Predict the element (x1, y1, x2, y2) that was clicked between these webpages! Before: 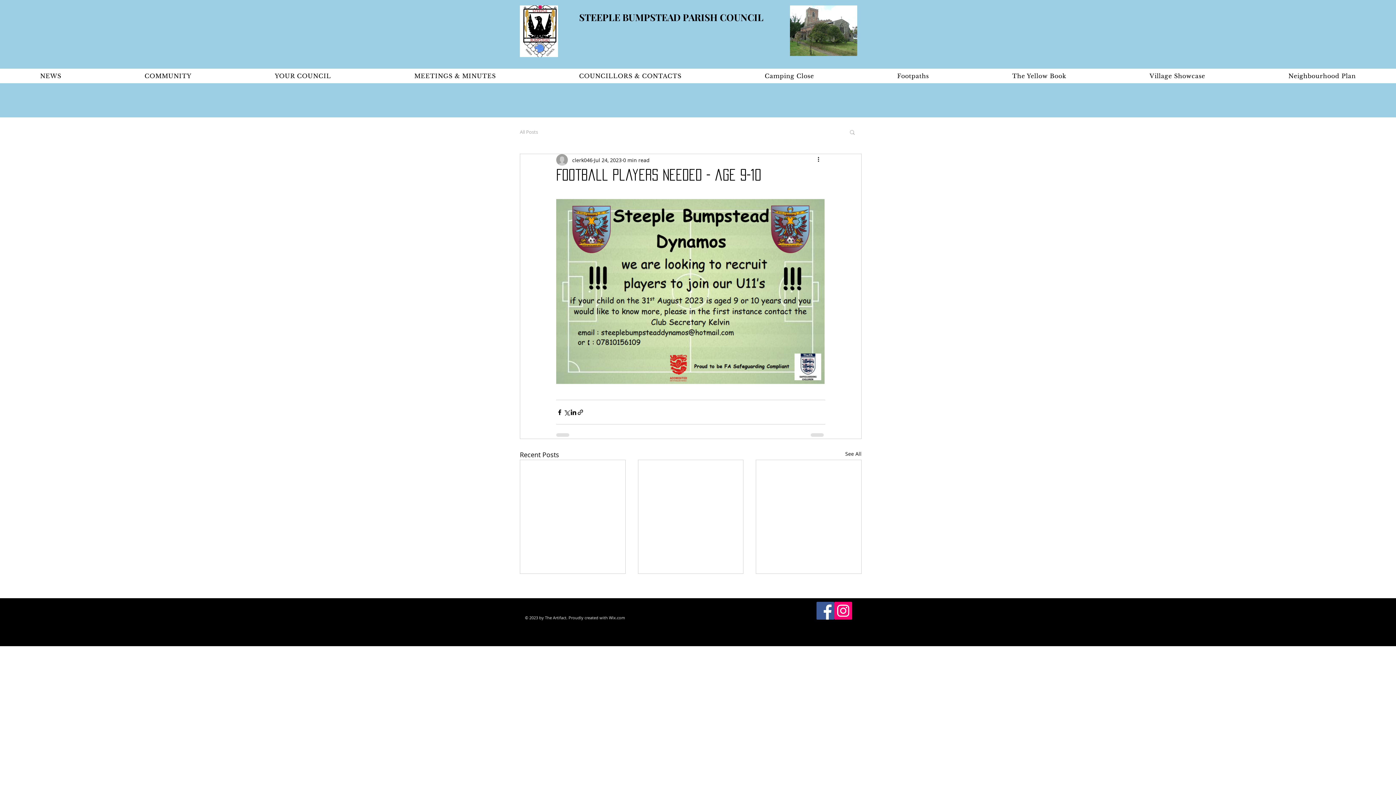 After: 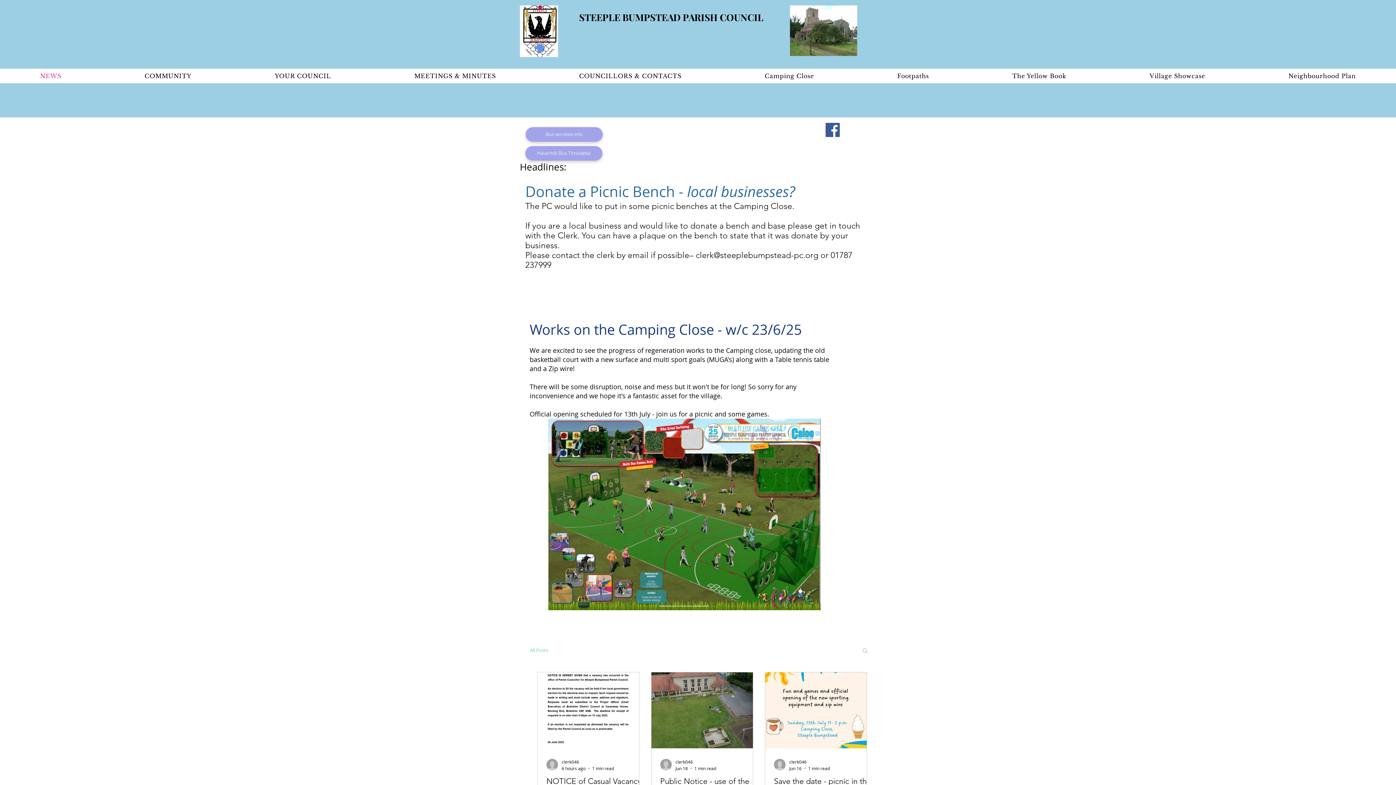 Action: bbox: (790, 5, 857, 56)